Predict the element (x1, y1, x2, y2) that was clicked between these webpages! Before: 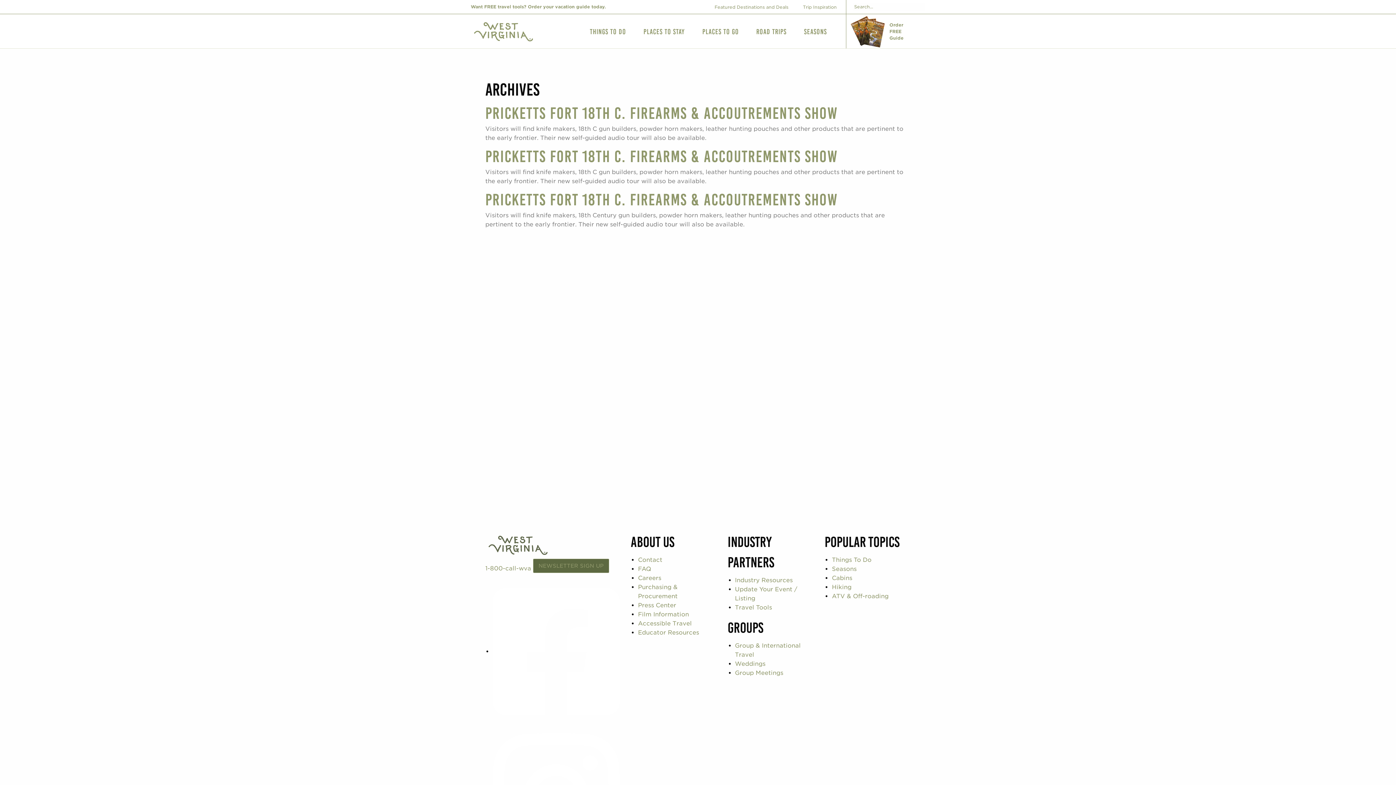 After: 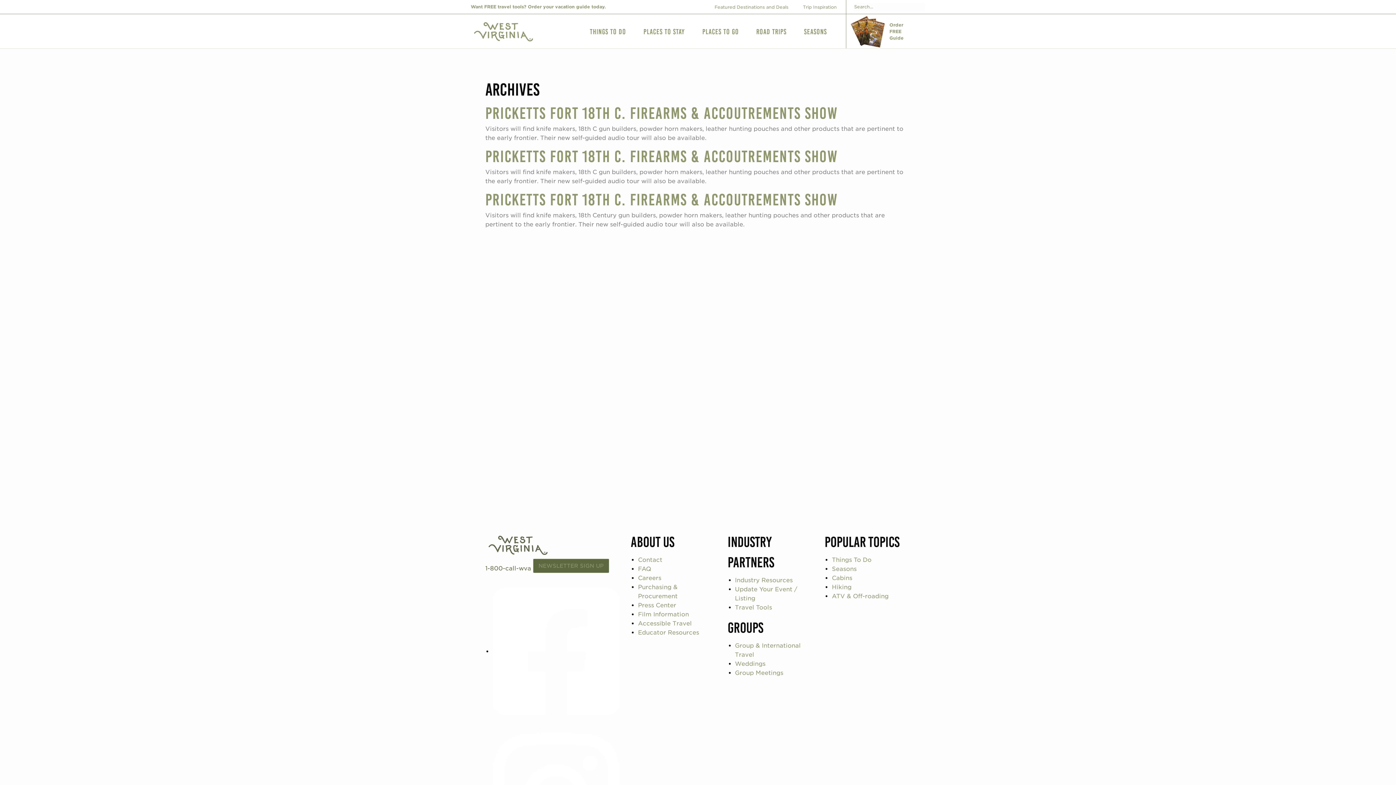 Action: bbox: (485, 565, 531, 572) label: 1-800-call-wva